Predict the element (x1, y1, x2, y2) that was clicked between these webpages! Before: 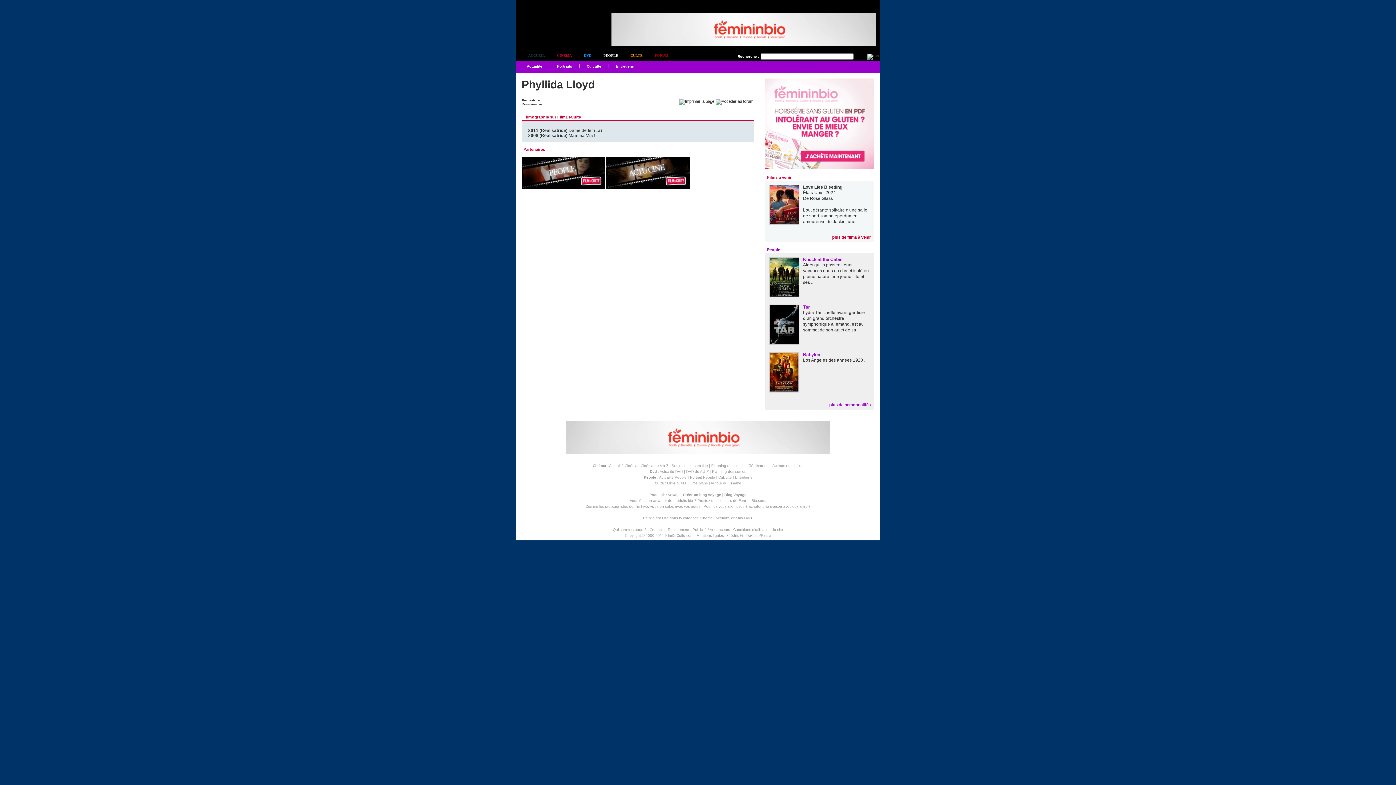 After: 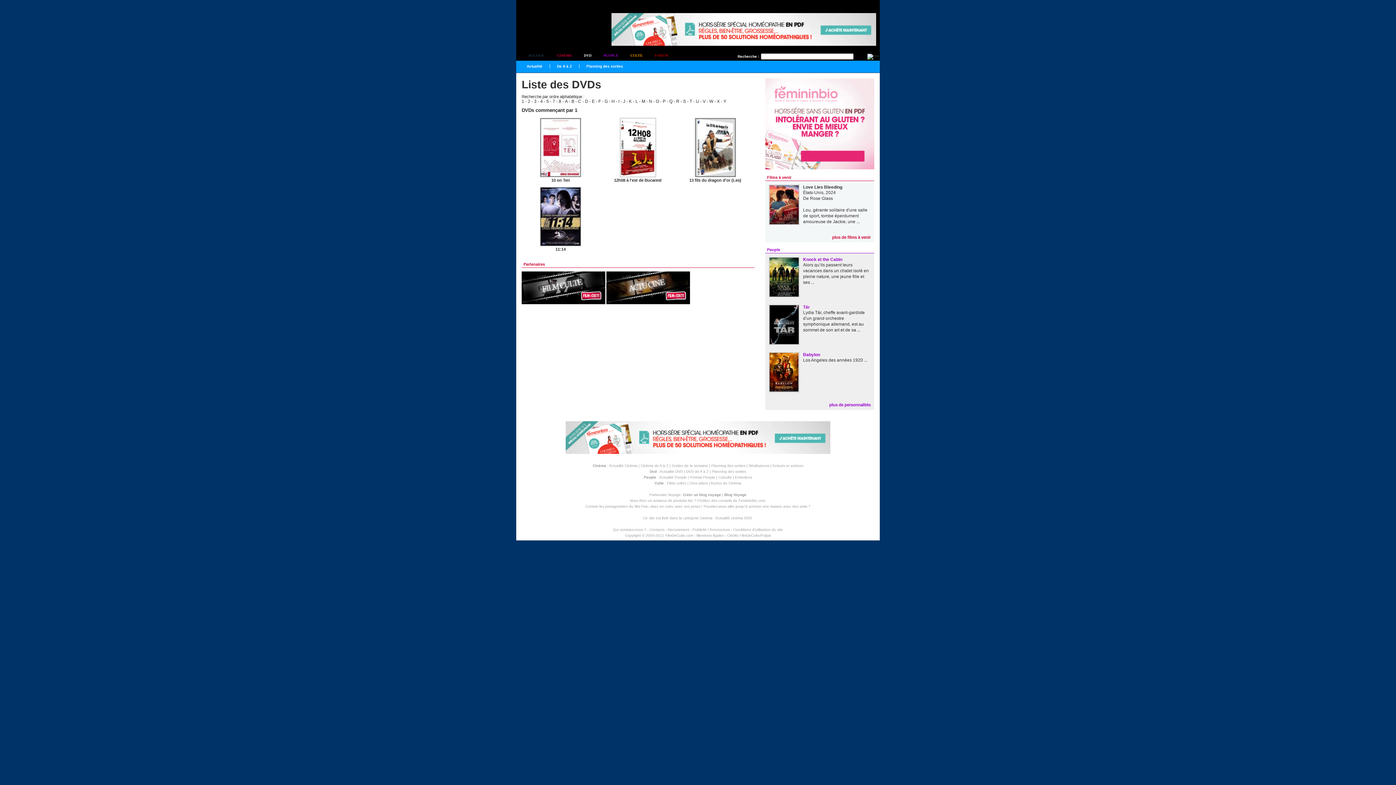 Action: bbox: (686, 469, 708, 473) label: DVD de A à Z